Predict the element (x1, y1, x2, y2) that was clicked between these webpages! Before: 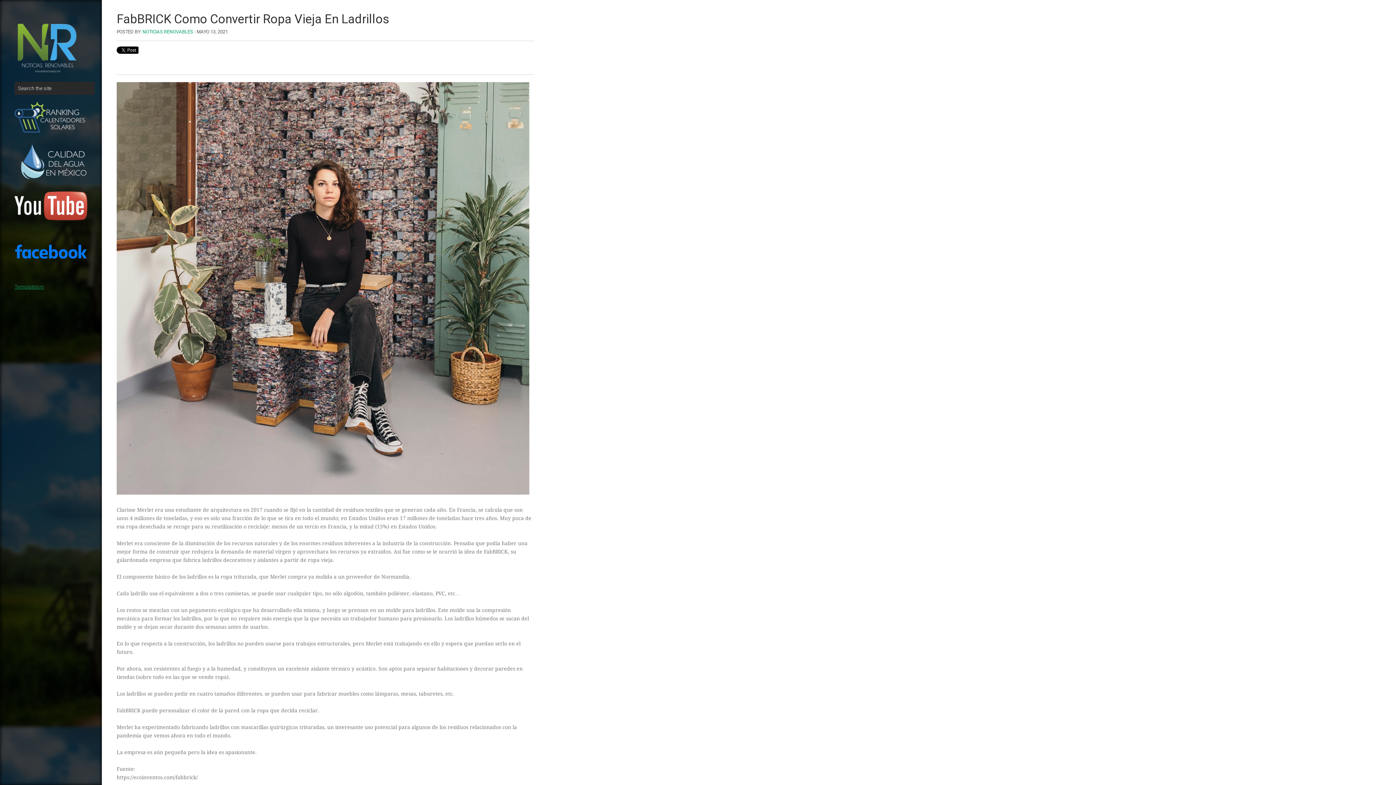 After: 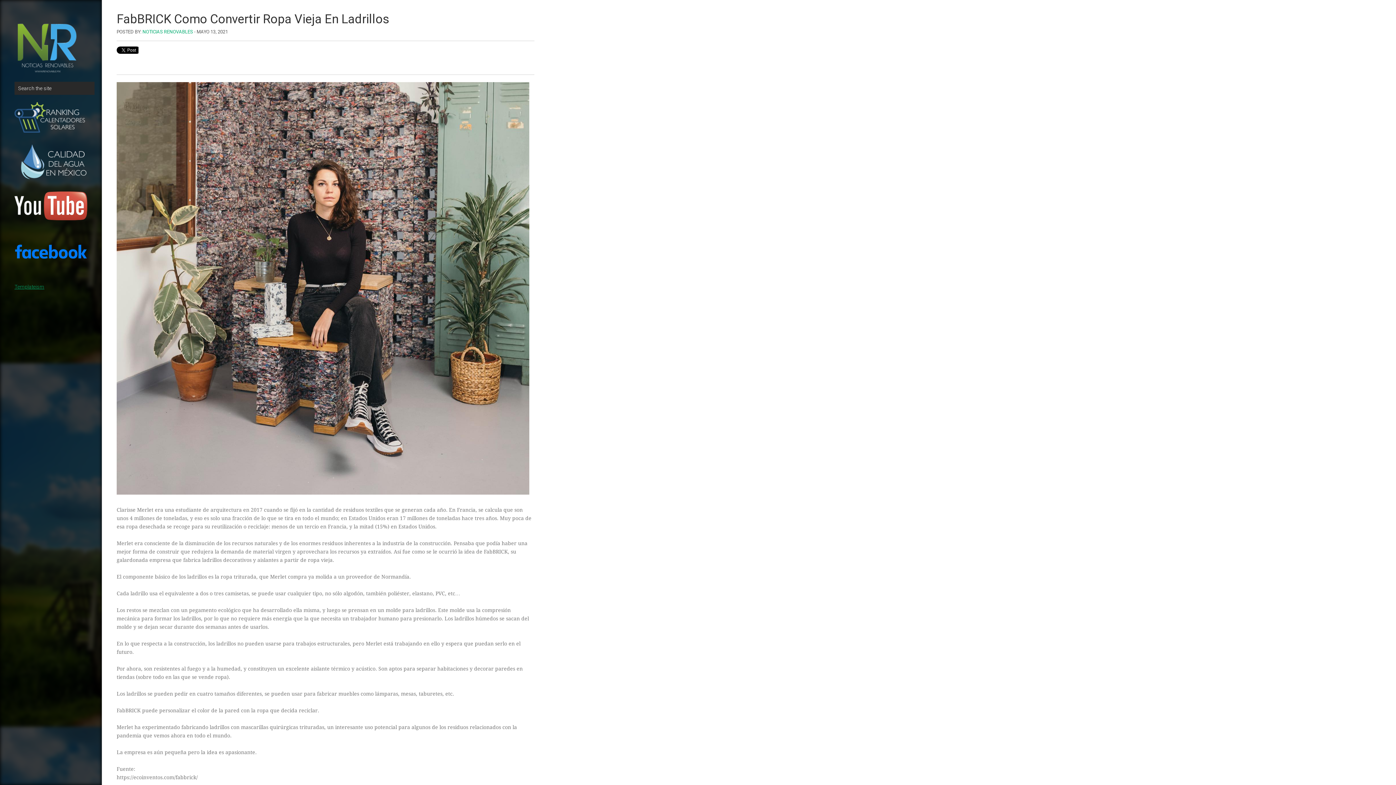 Action: bbox: (163, 44, 190, 46)